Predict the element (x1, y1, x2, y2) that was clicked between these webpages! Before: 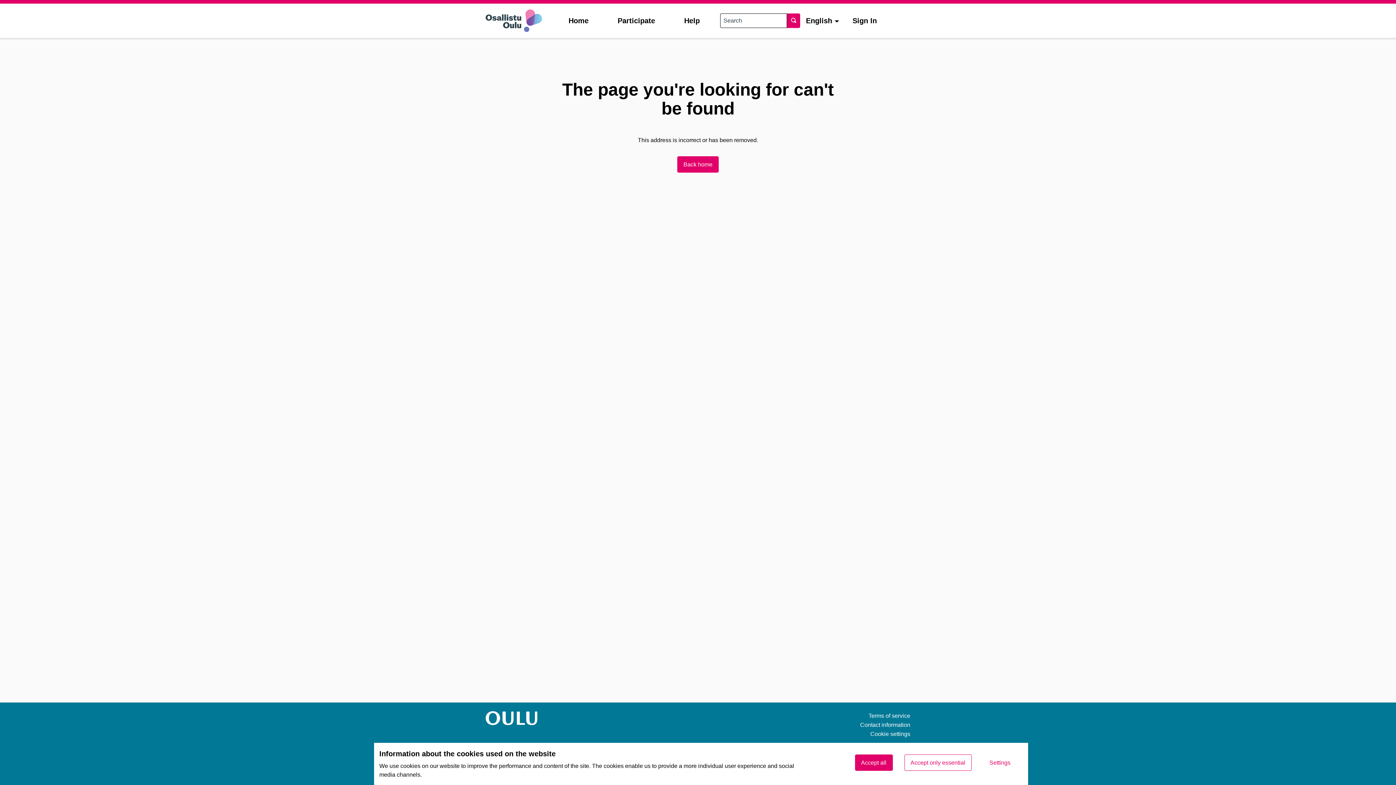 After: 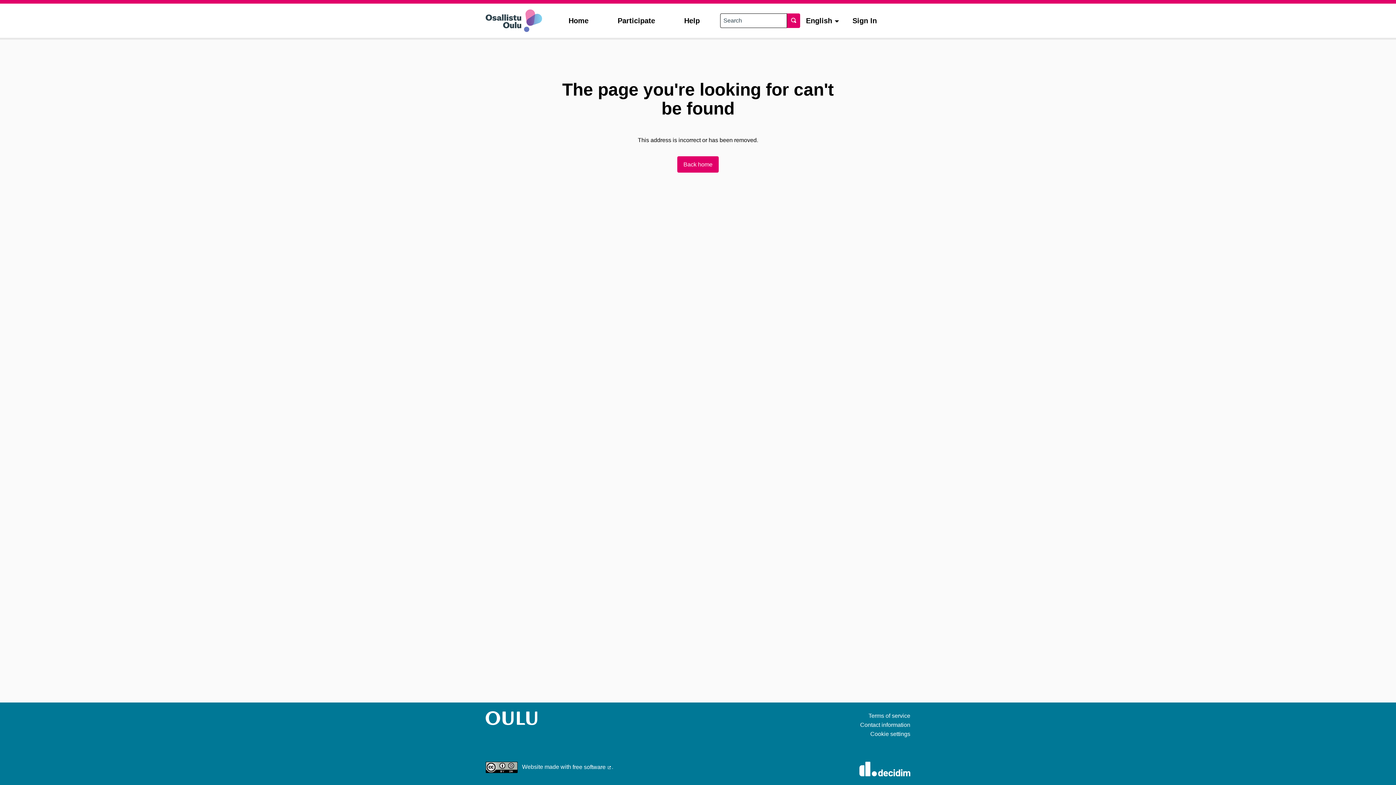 Action: bbox: (904, 754, 971, 771) label: Accept only essential